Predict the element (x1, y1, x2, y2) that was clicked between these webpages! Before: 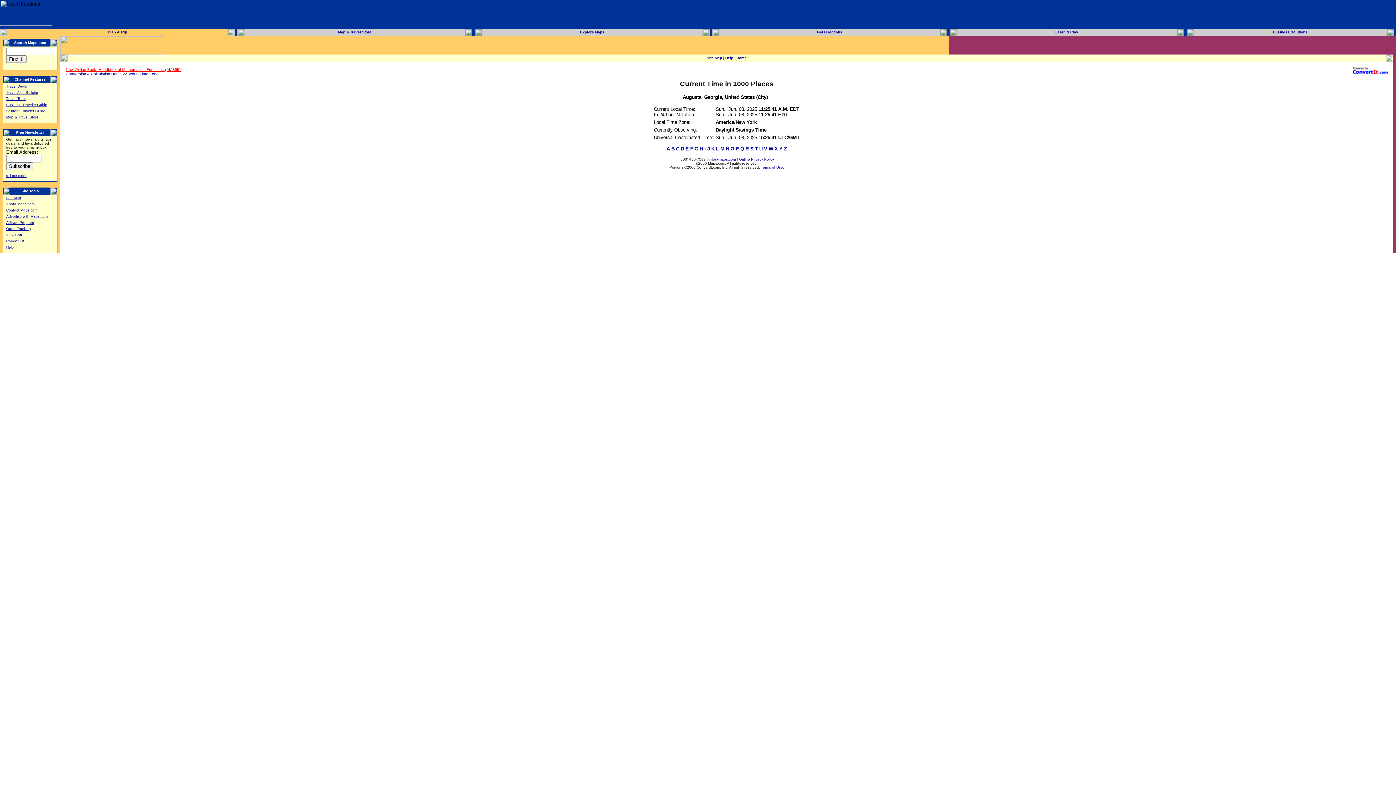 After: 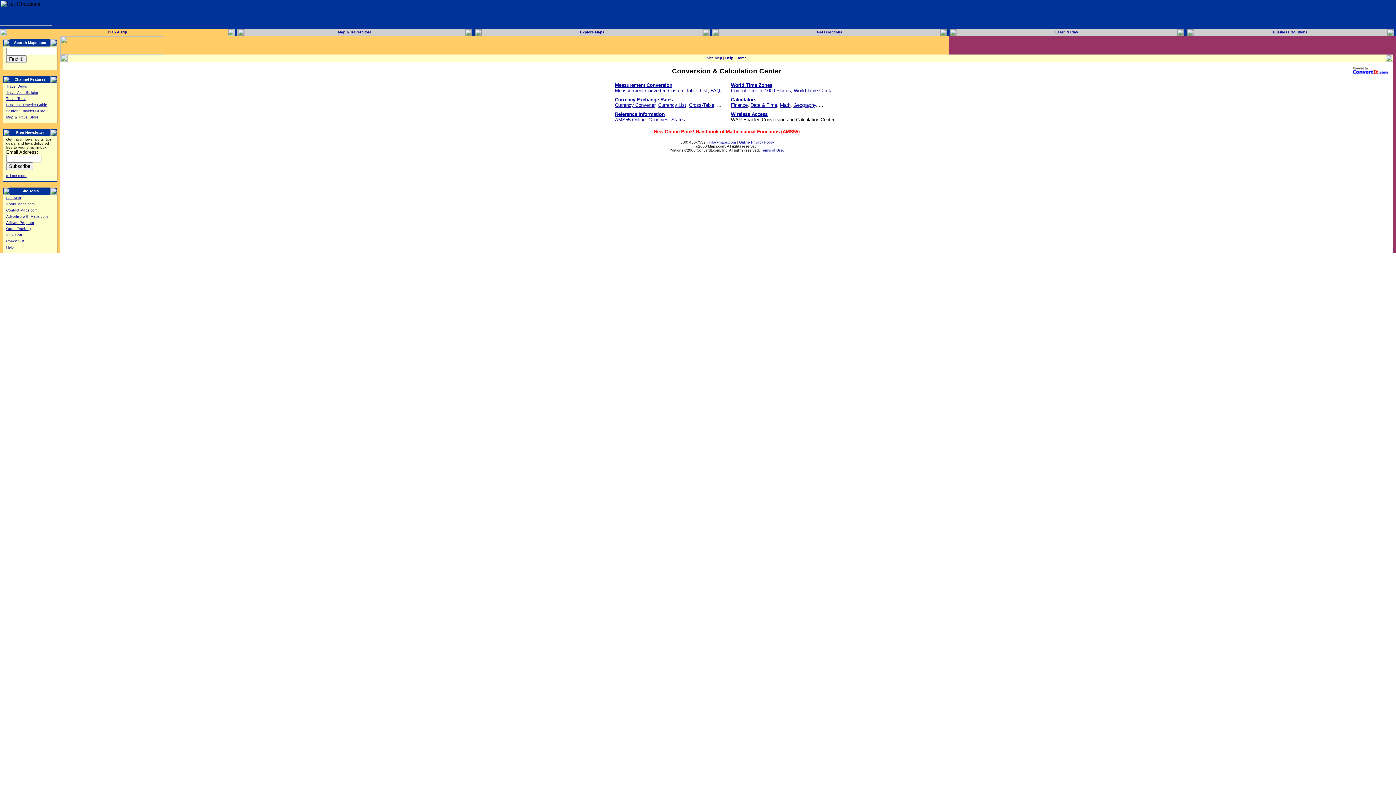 Action: bbox: (65, 71, 121, 76) label: Conversion & Calculation Home